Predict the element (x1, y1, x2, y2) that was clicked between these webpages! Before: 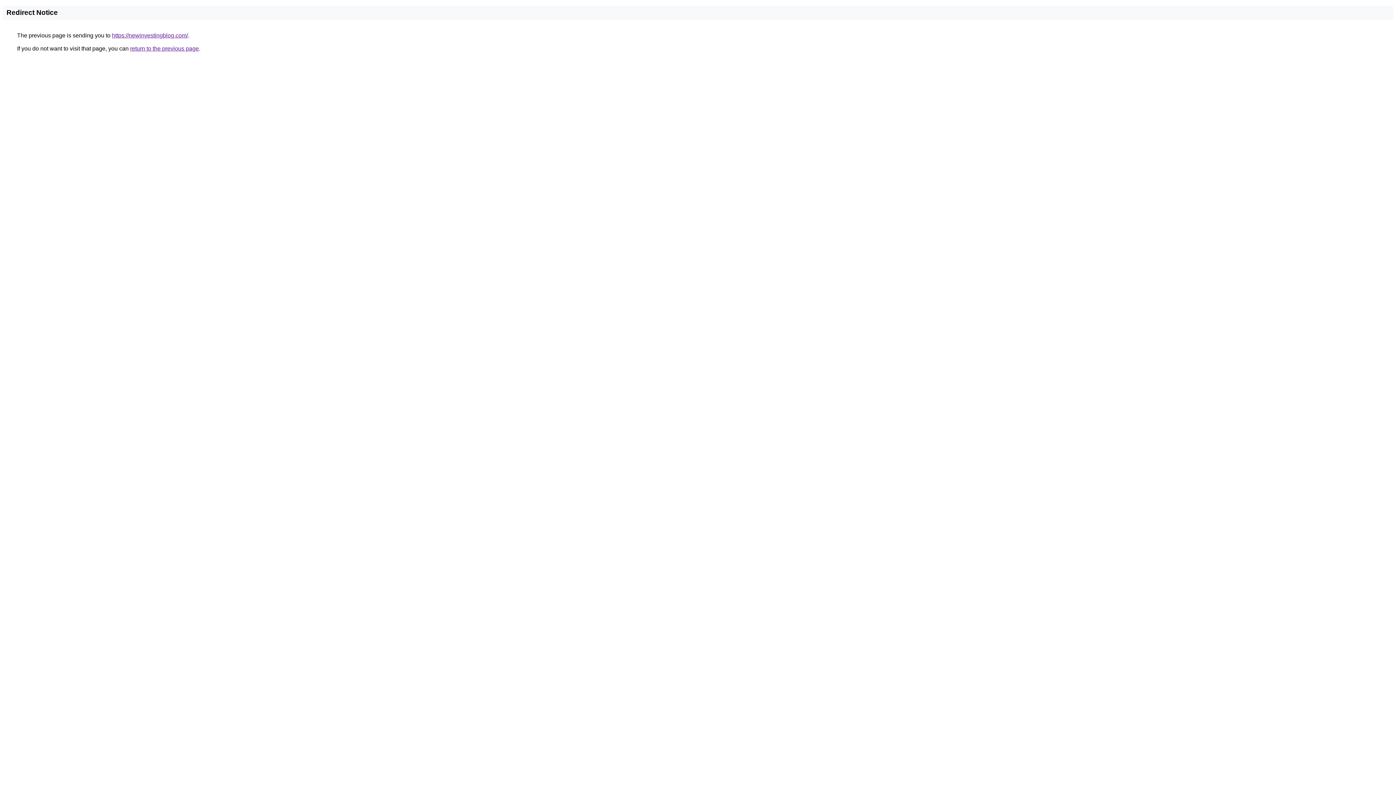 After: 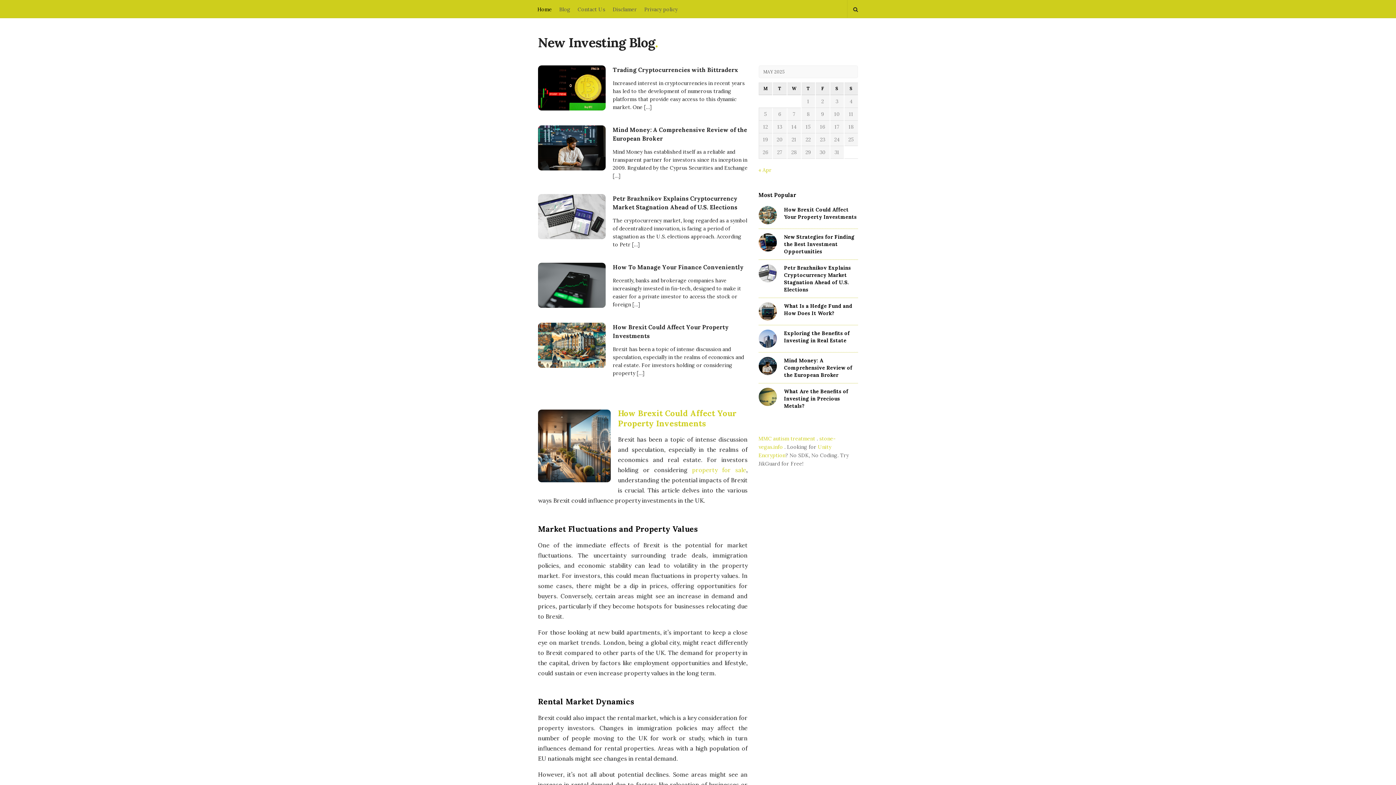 Action: label: https://newinvestingblog.com/ bbox: (112, 32, 188, 38)